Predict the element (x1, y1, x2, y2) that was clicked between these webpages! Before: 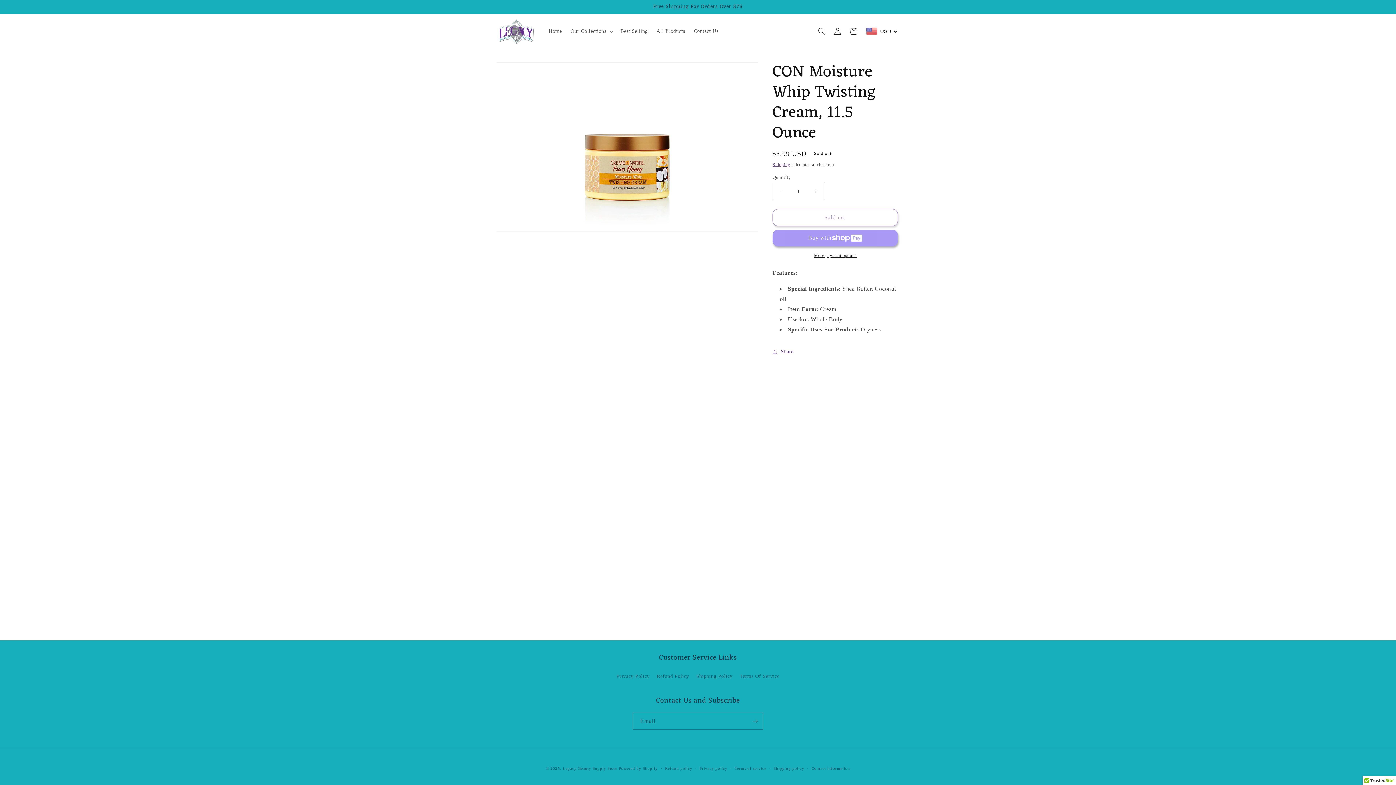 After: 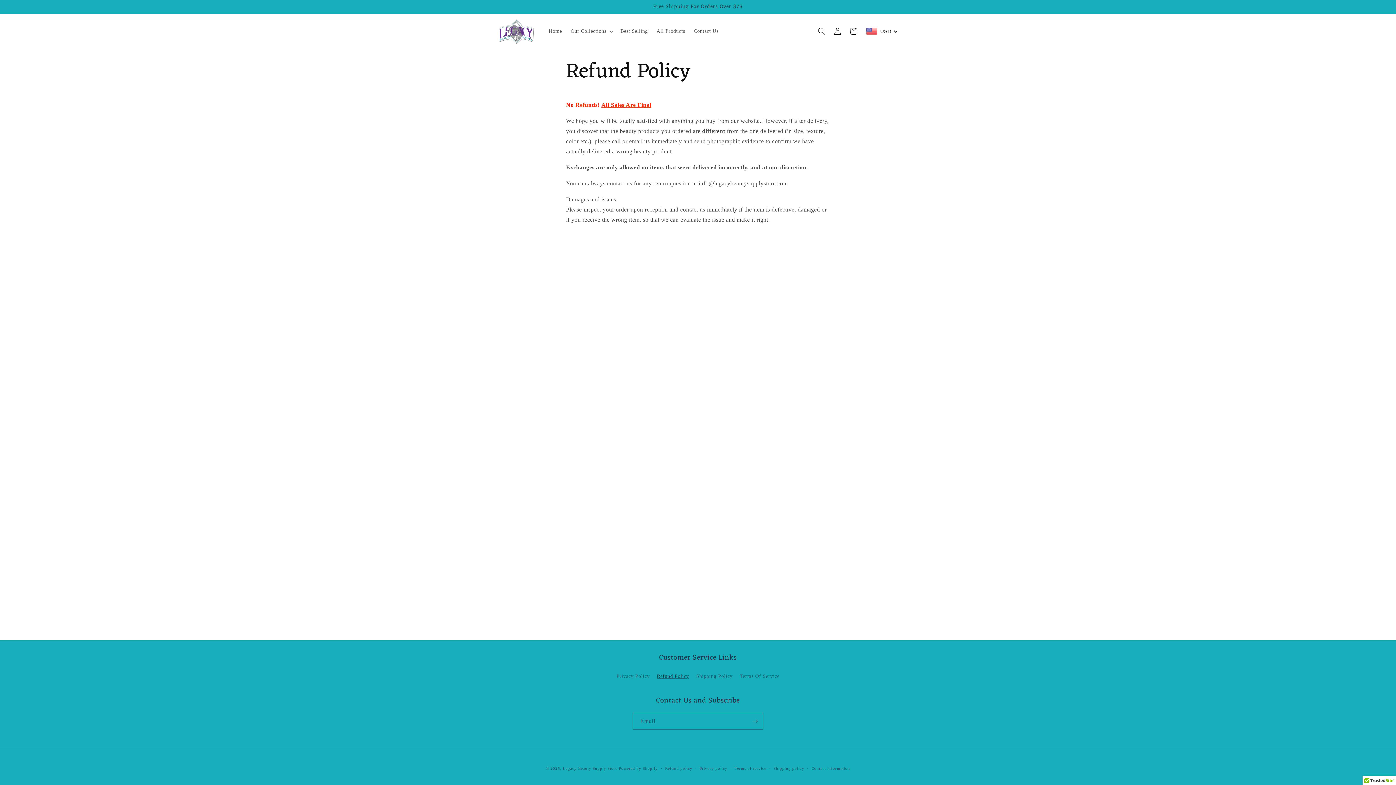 Action: bbox: (656, 670, 689, 682) label: Refund Policy